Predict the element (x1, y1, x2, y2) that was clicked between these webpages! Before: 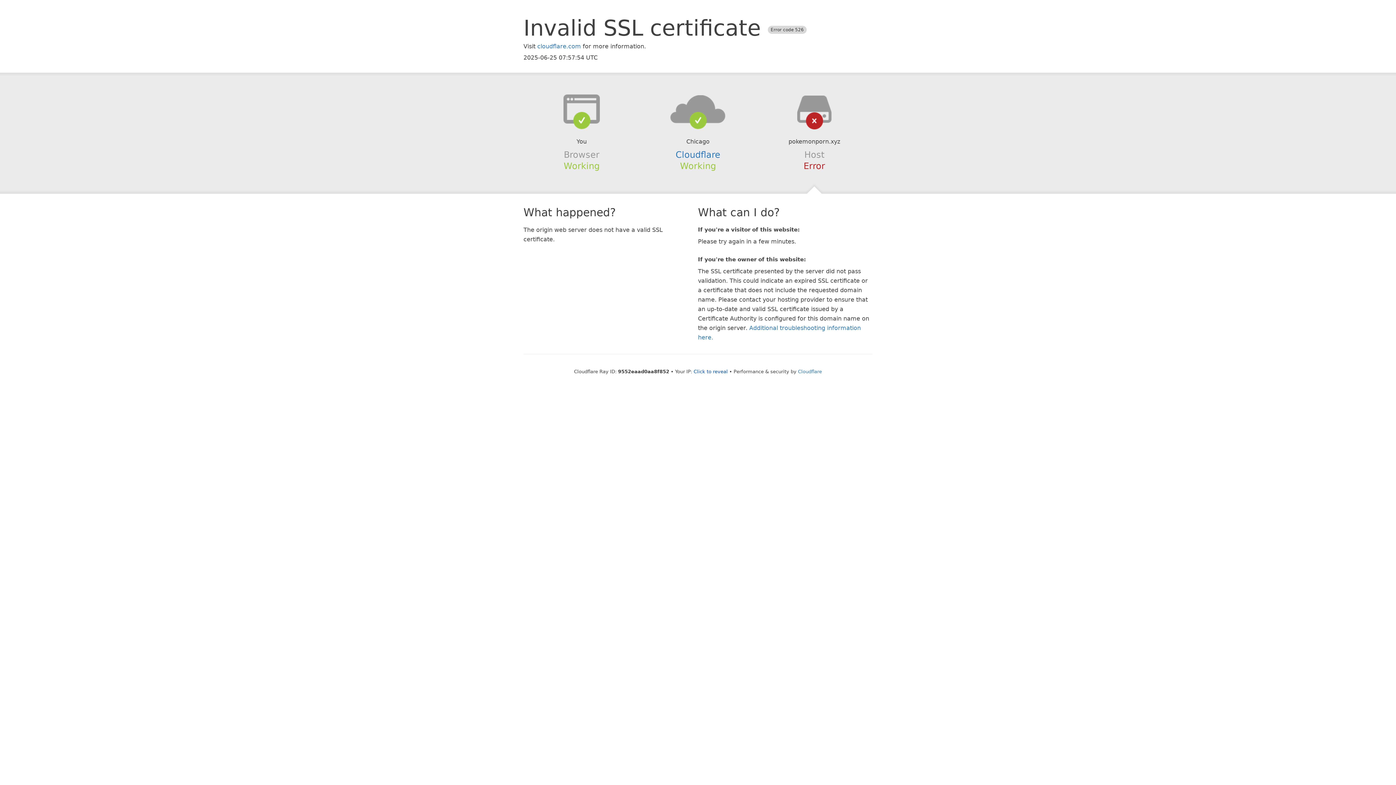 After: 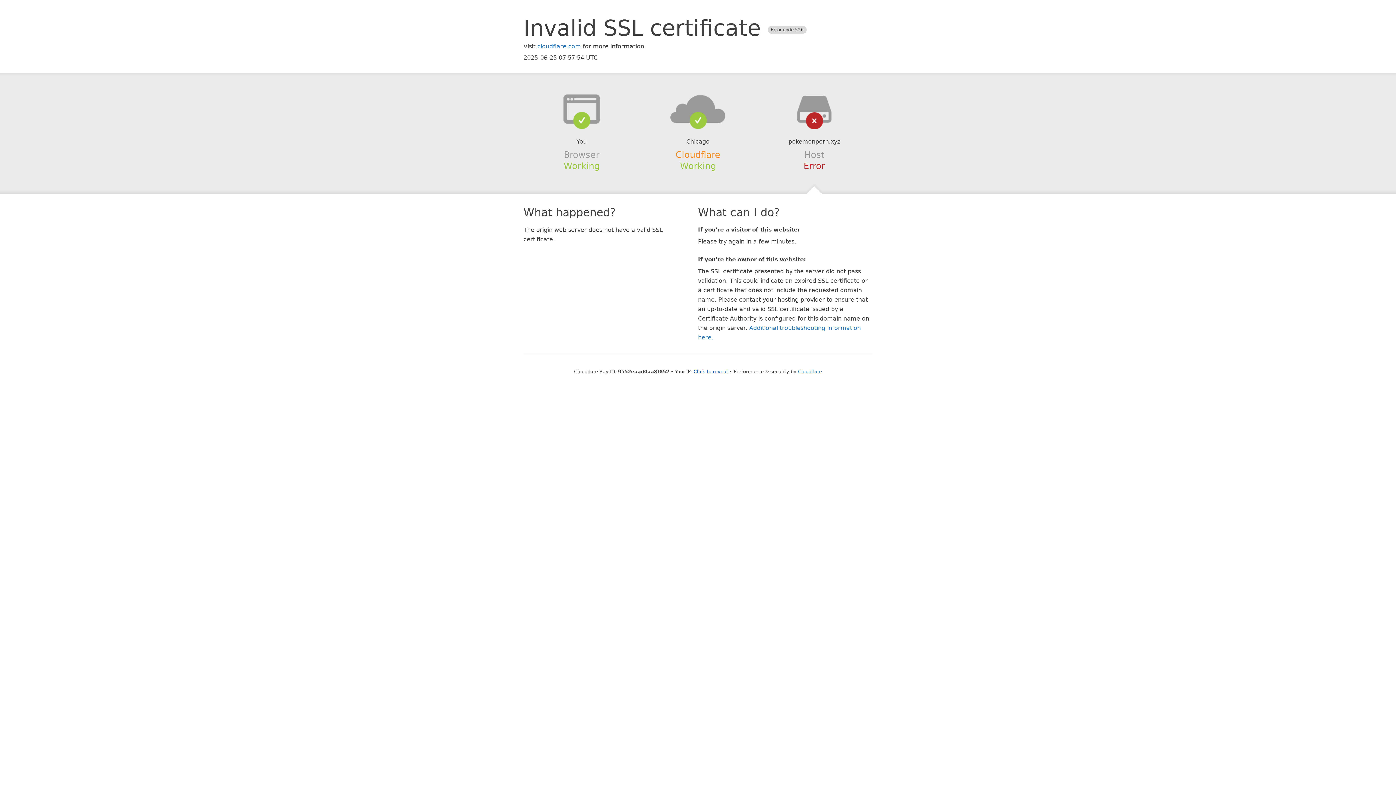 Action: bbox: (675, 149, 720, 159) label: Cloudflare